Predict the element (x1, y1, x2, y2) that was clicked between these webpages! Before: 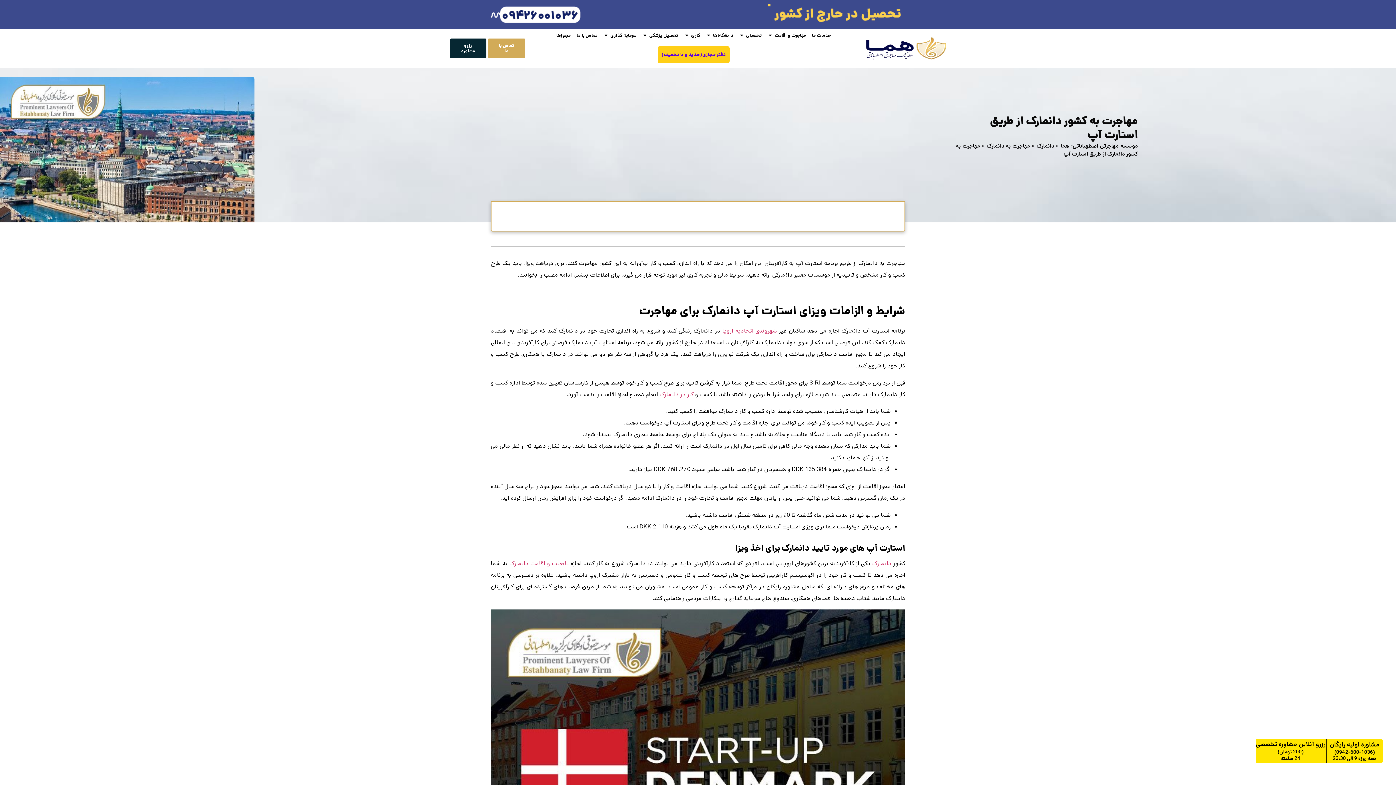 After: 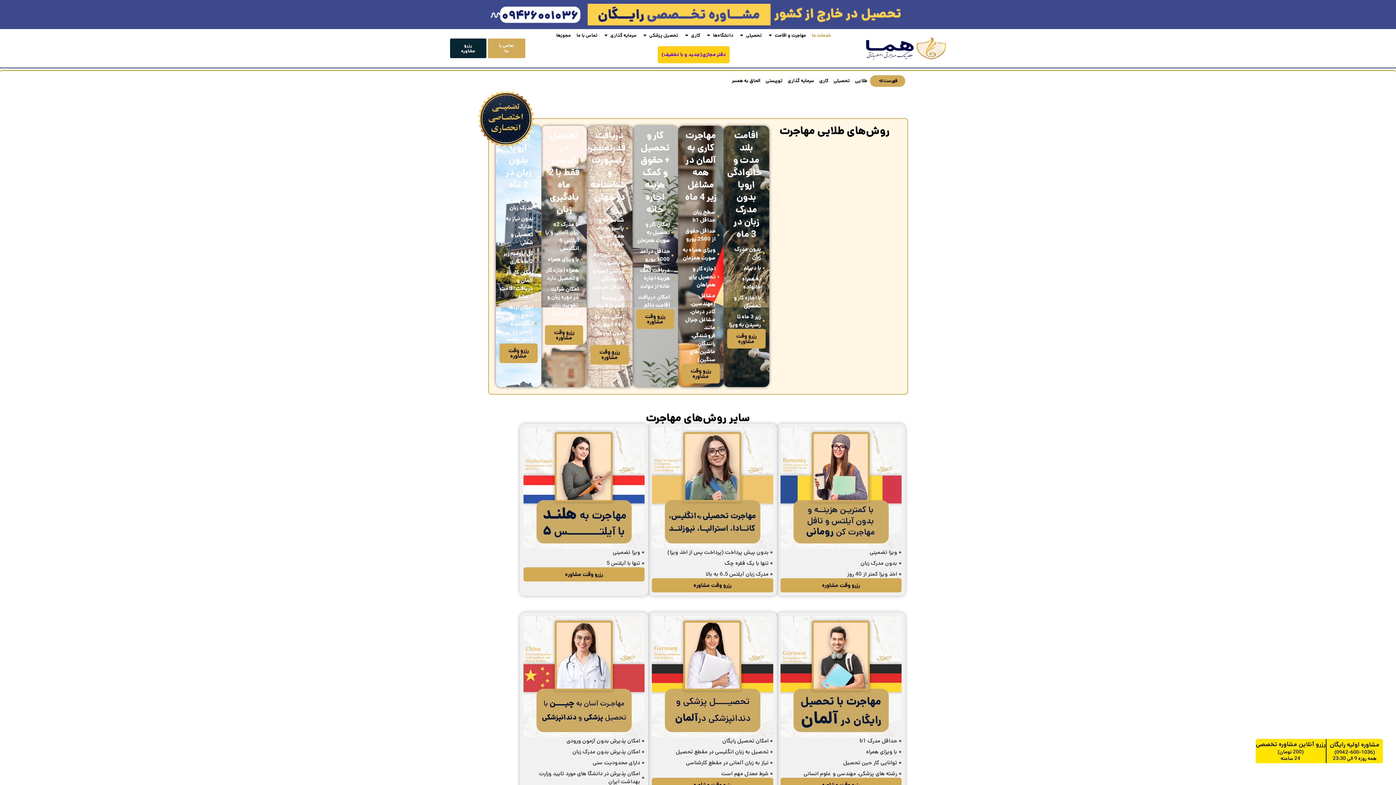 Action: label: خدمات ما bbox: (812, 32, 831, 38)